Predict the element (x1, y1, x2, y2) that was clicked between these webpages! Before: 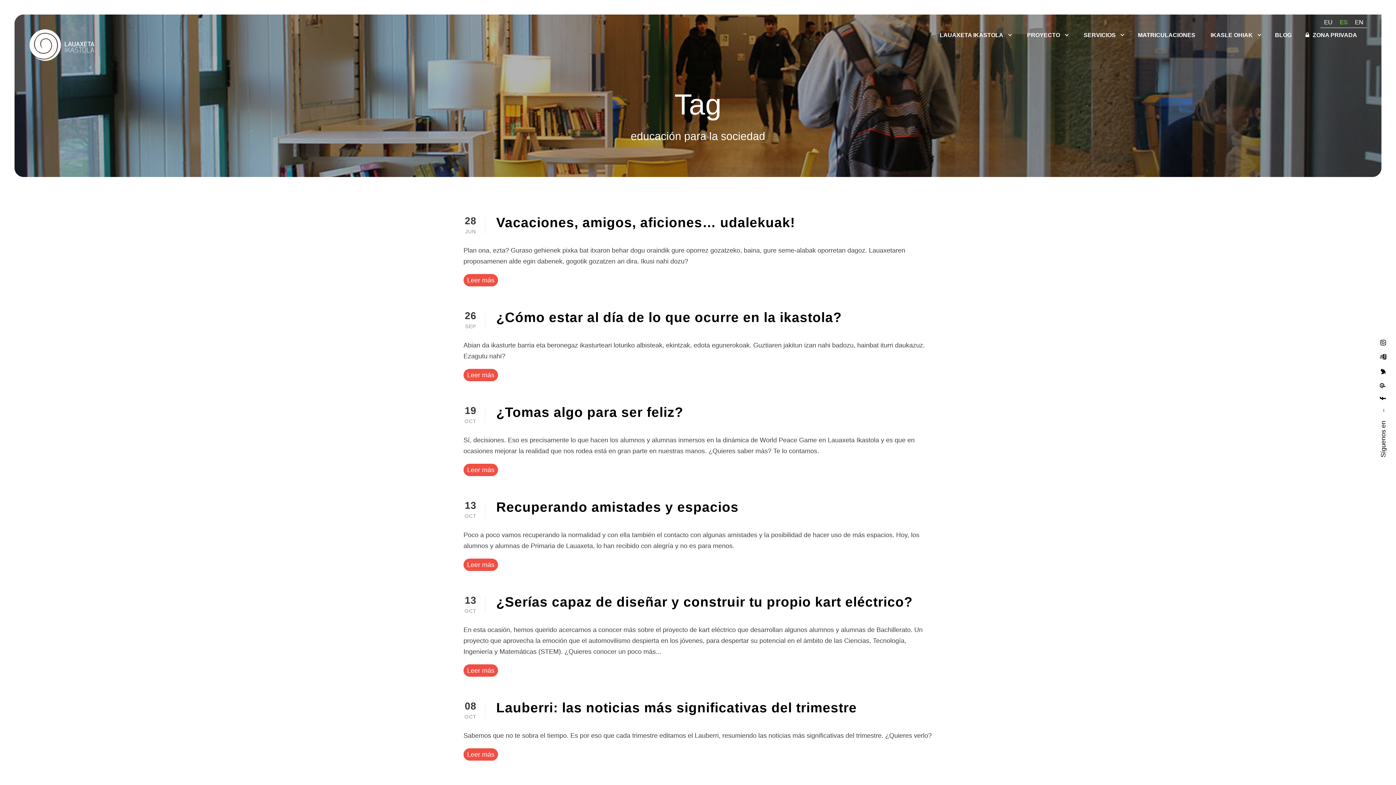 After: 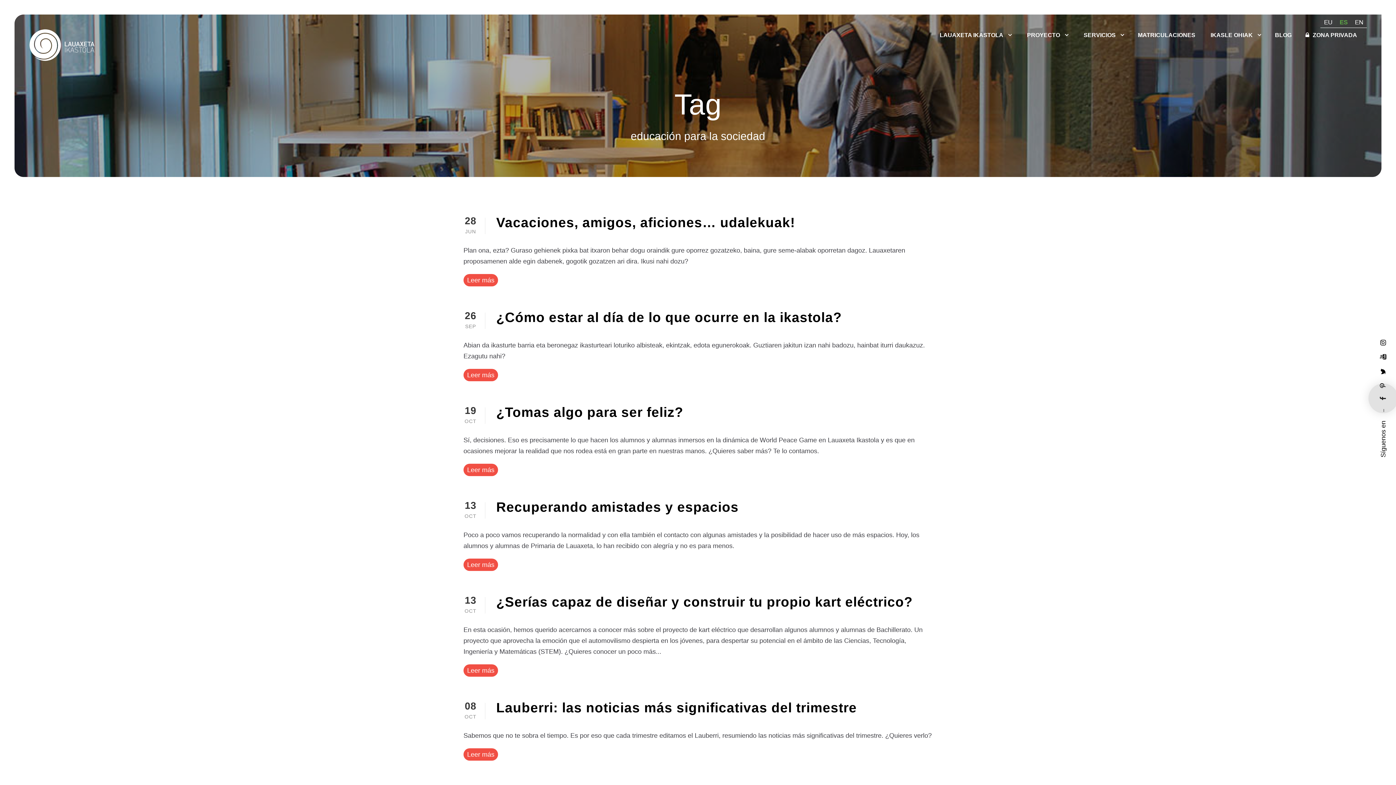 Action: bbox: (1380, 396, 1387, 400)